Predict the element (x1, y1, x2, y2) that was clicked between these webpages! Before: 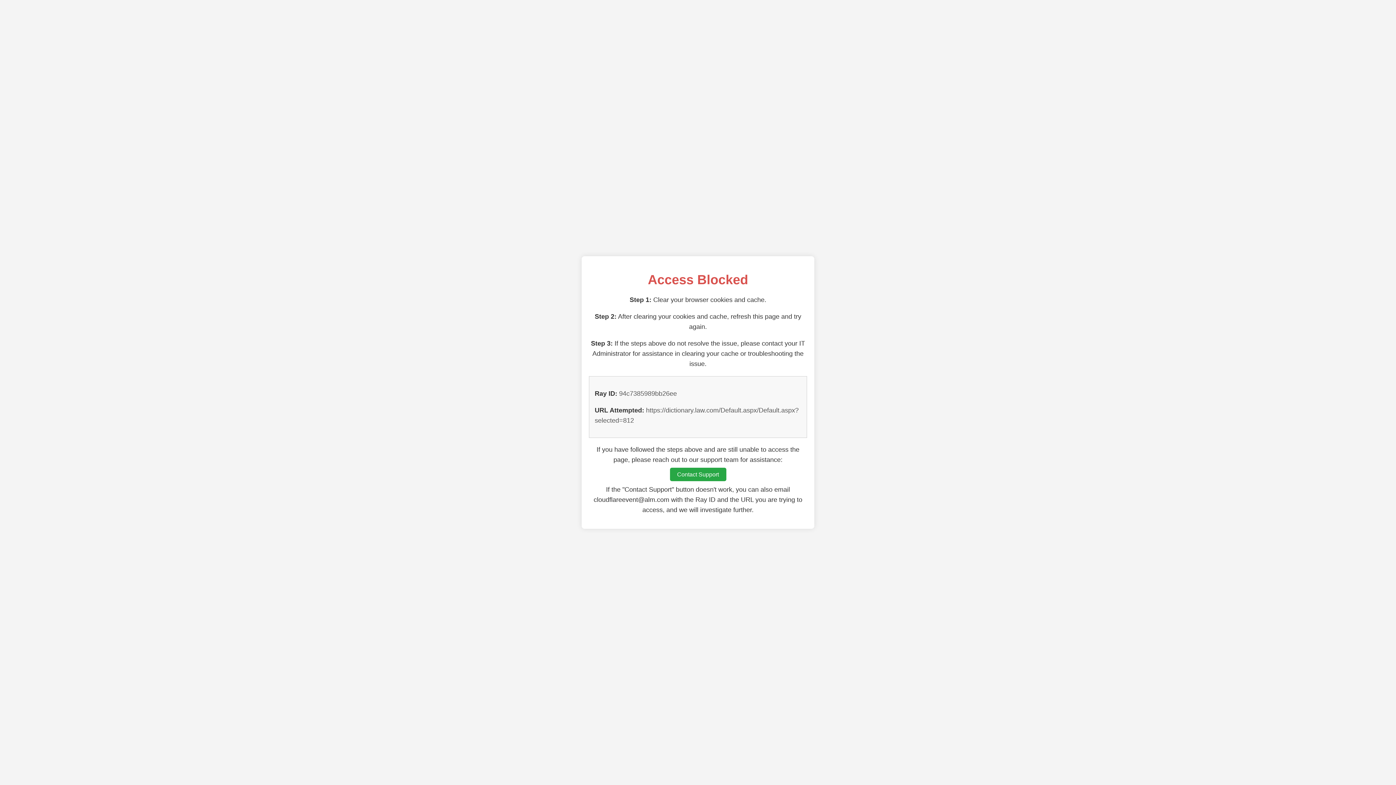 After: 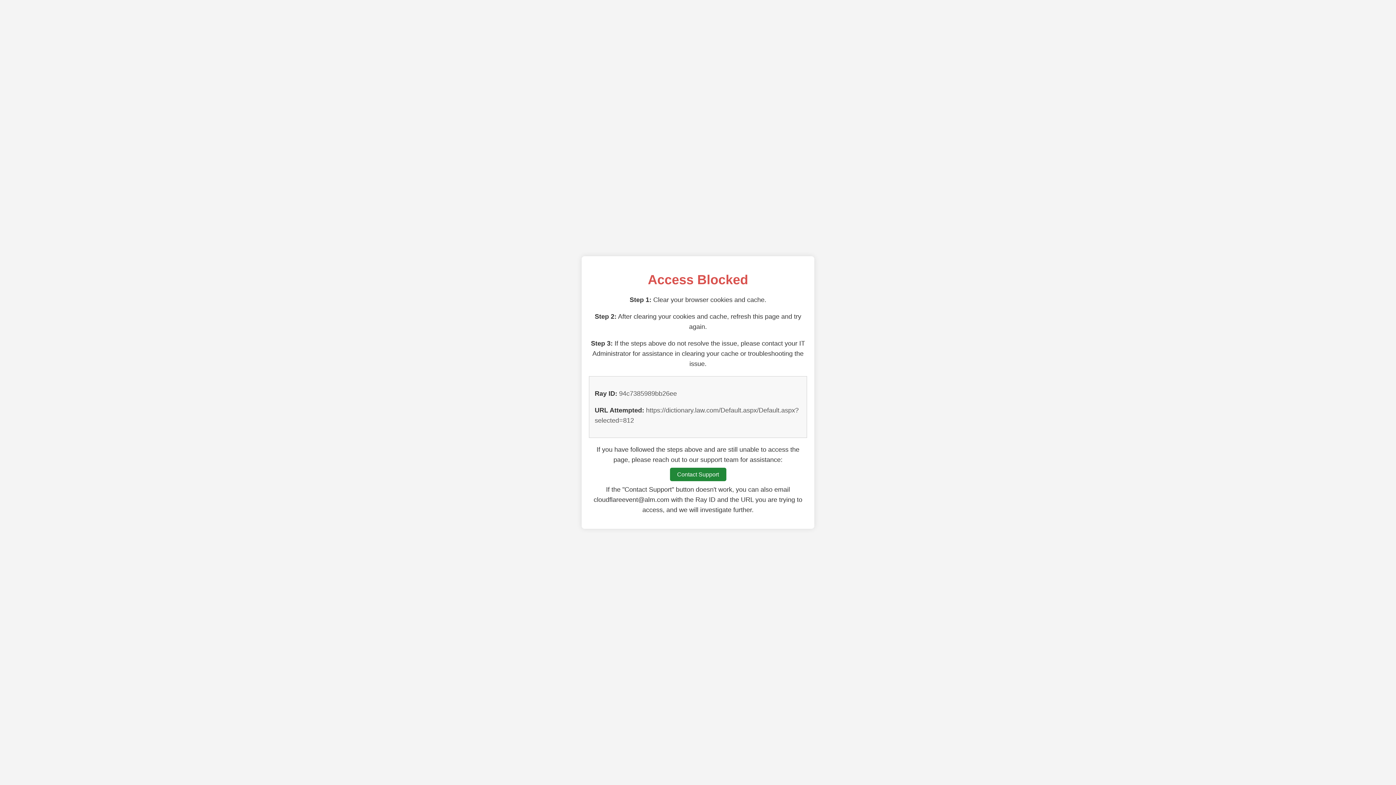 Action: bbox: (670, 468, 726, 481) label: Contact Support